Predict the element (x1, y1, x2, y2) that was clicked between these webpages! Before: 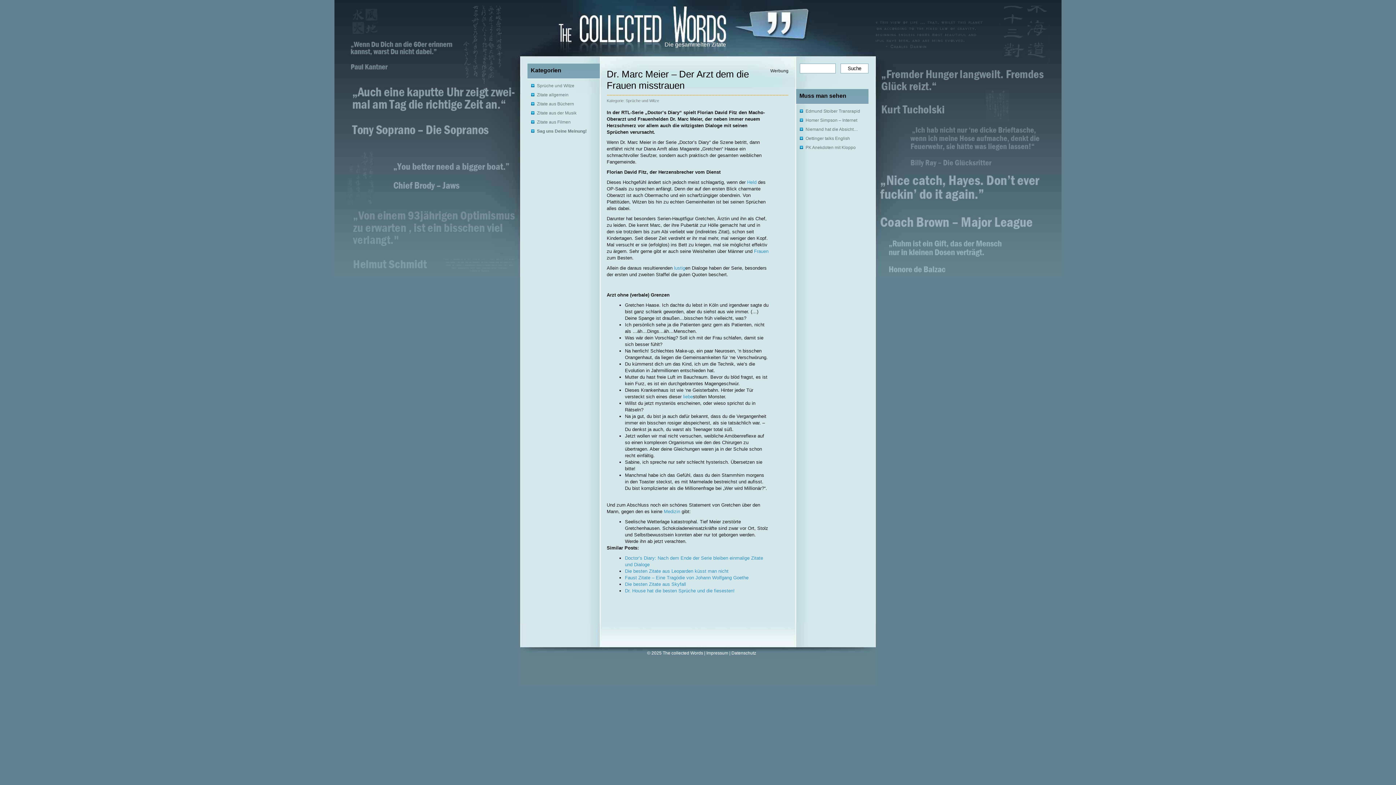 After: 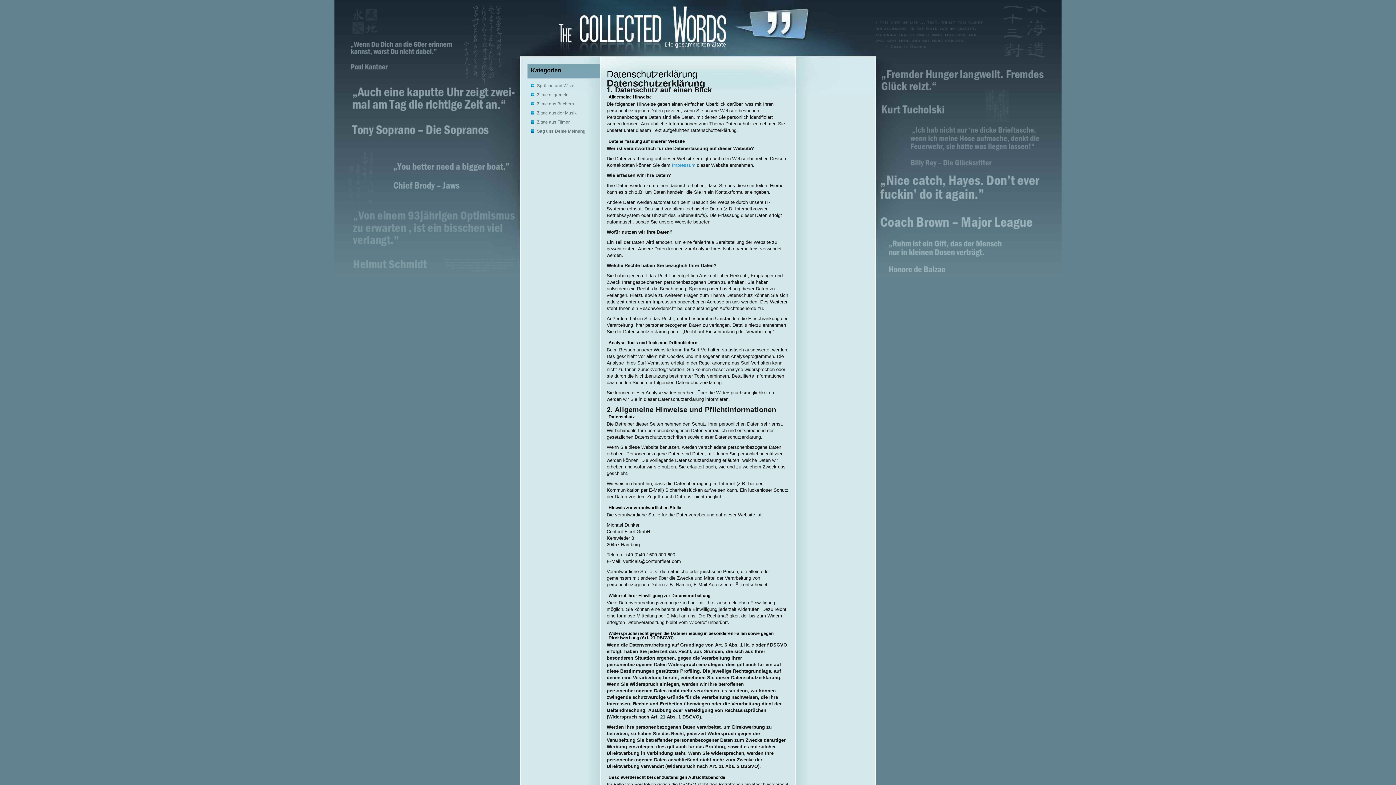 Action: label: Datenschutz bbox: (731, 650, 756, 656)